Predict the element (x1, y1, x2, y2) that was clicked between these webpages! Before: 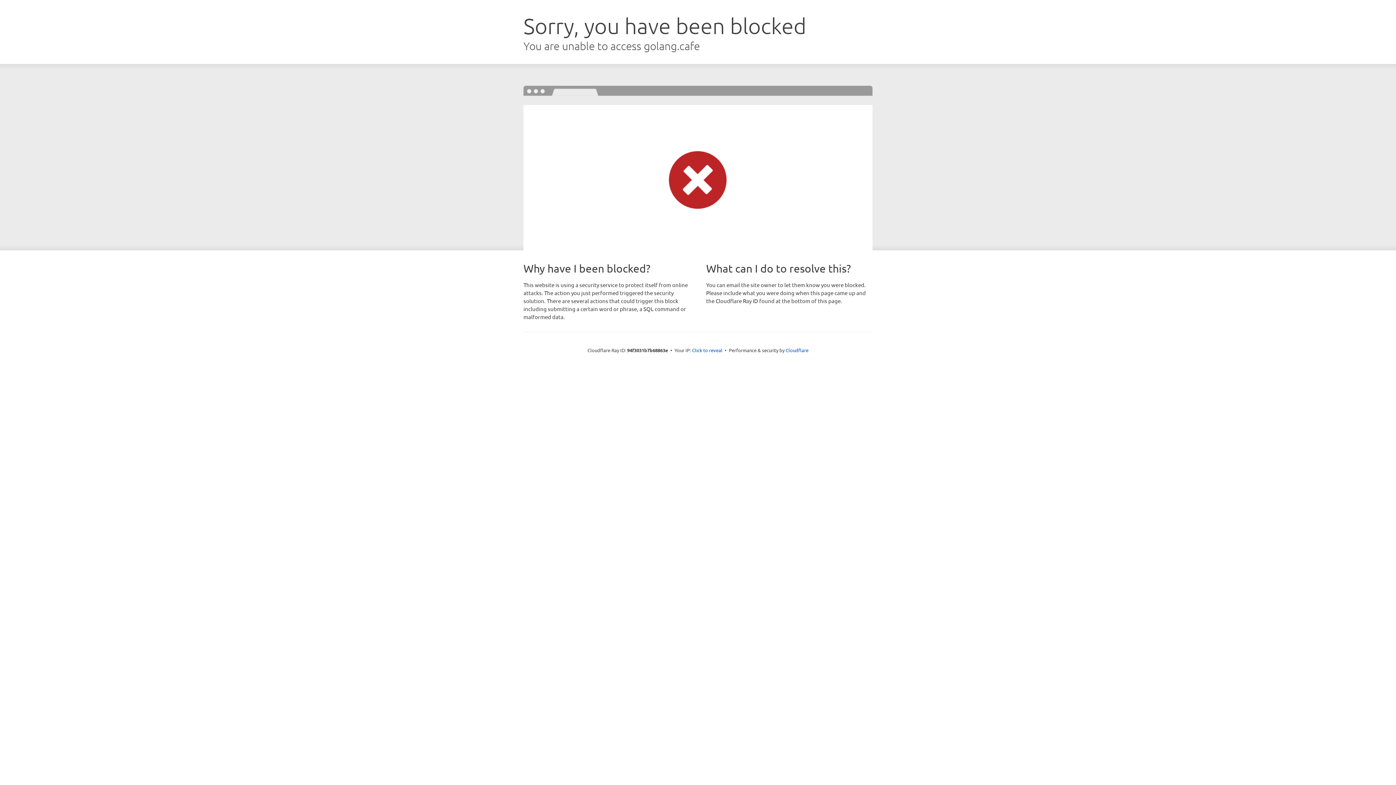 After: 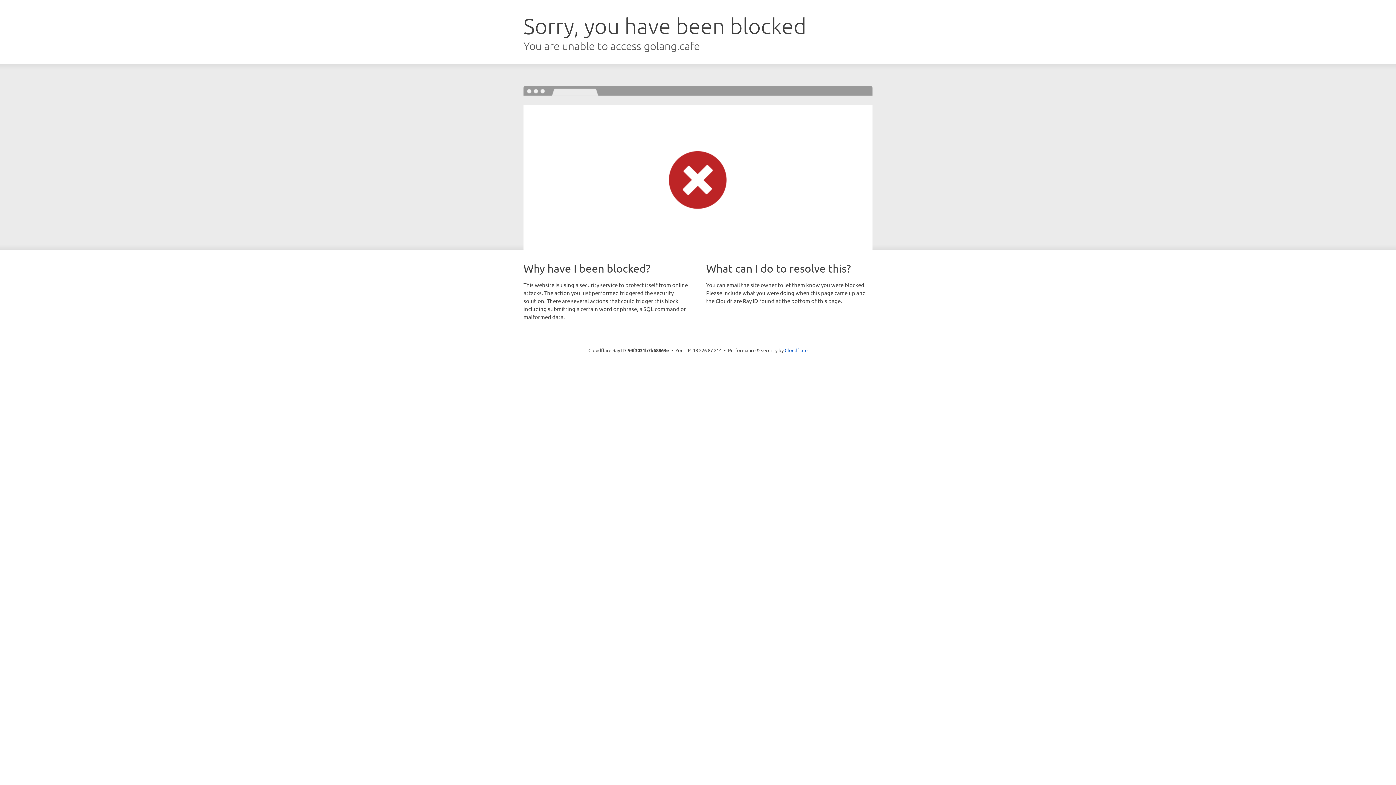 Action: label: Click to reveal bbox: (692, 346, 722, 353)